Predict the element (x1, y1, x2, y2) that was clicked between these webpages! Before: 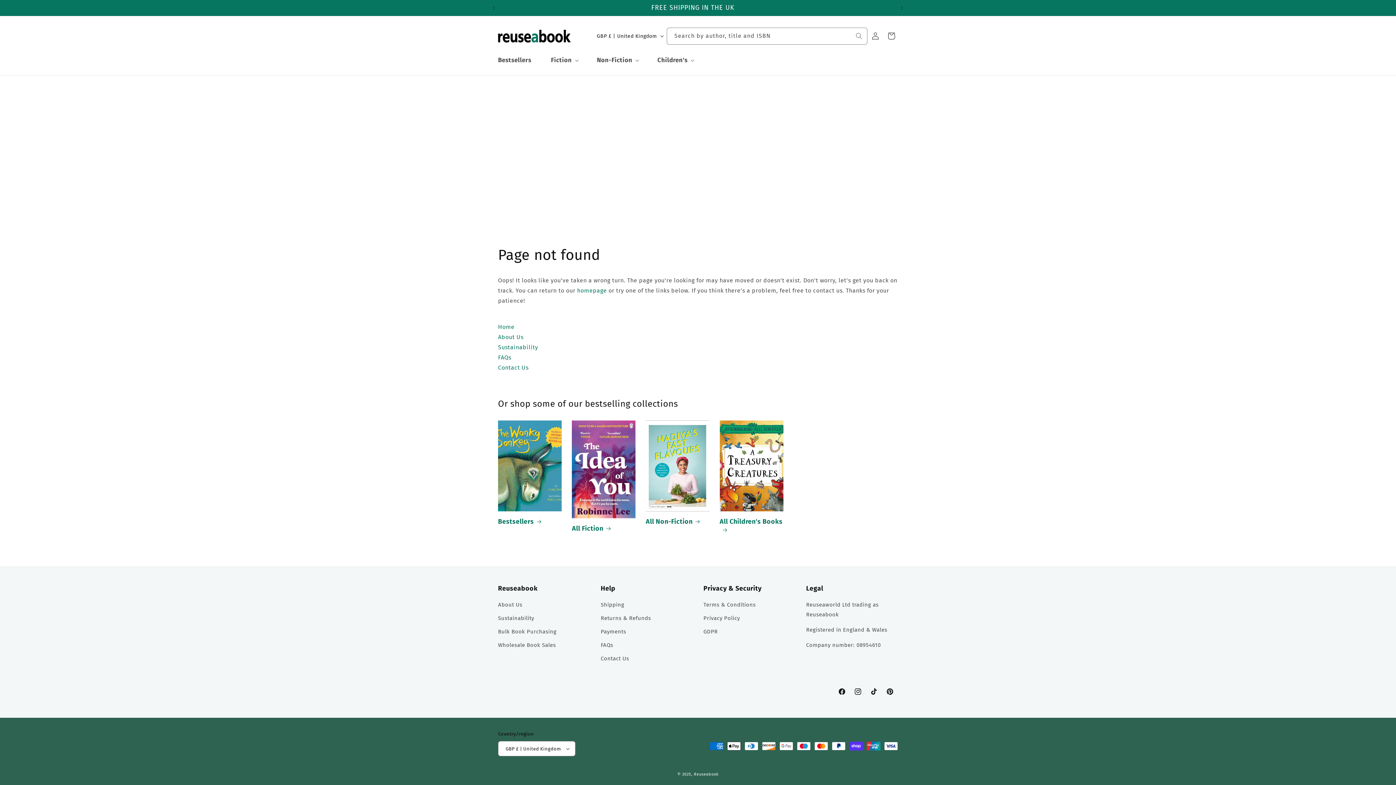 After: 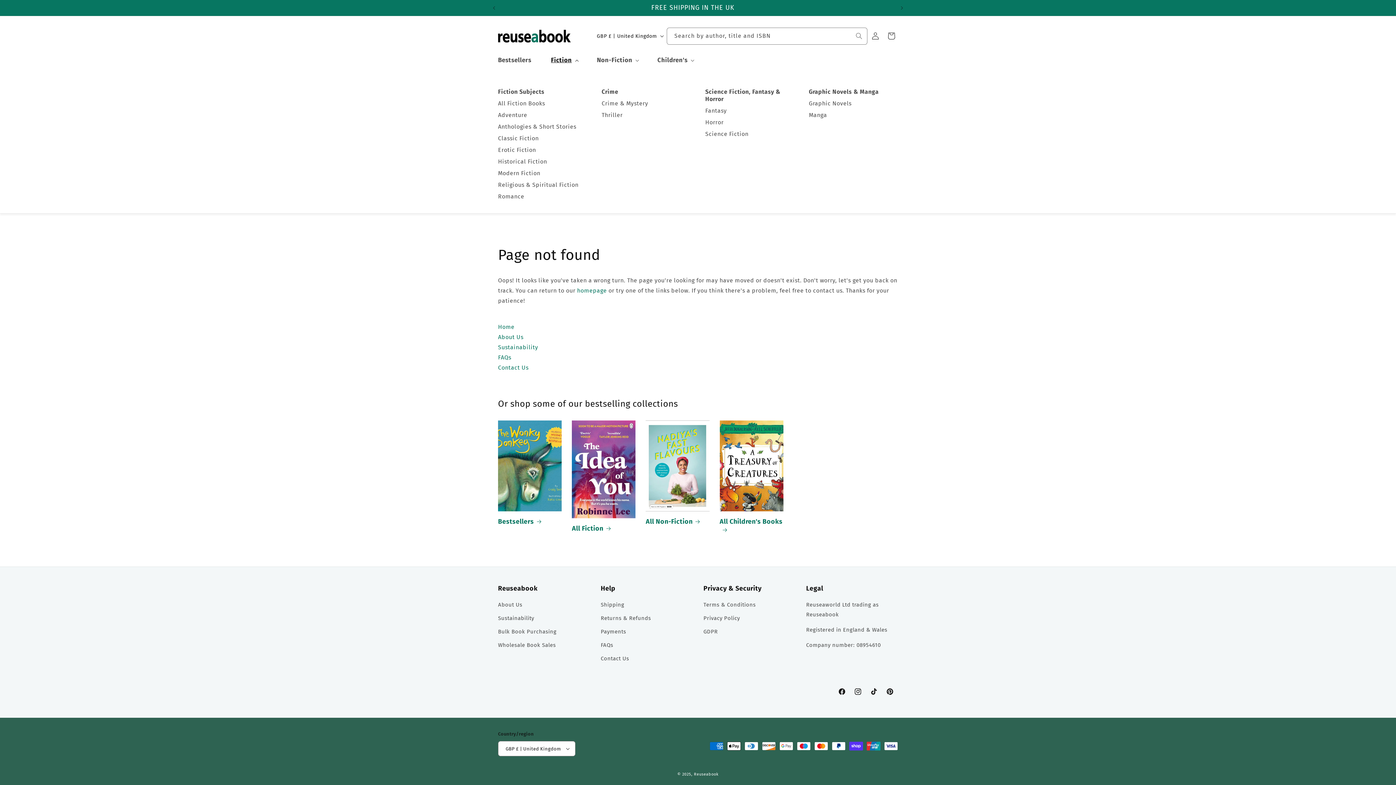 Action: bbox: (546, 45, 581, 75) label: Fiction